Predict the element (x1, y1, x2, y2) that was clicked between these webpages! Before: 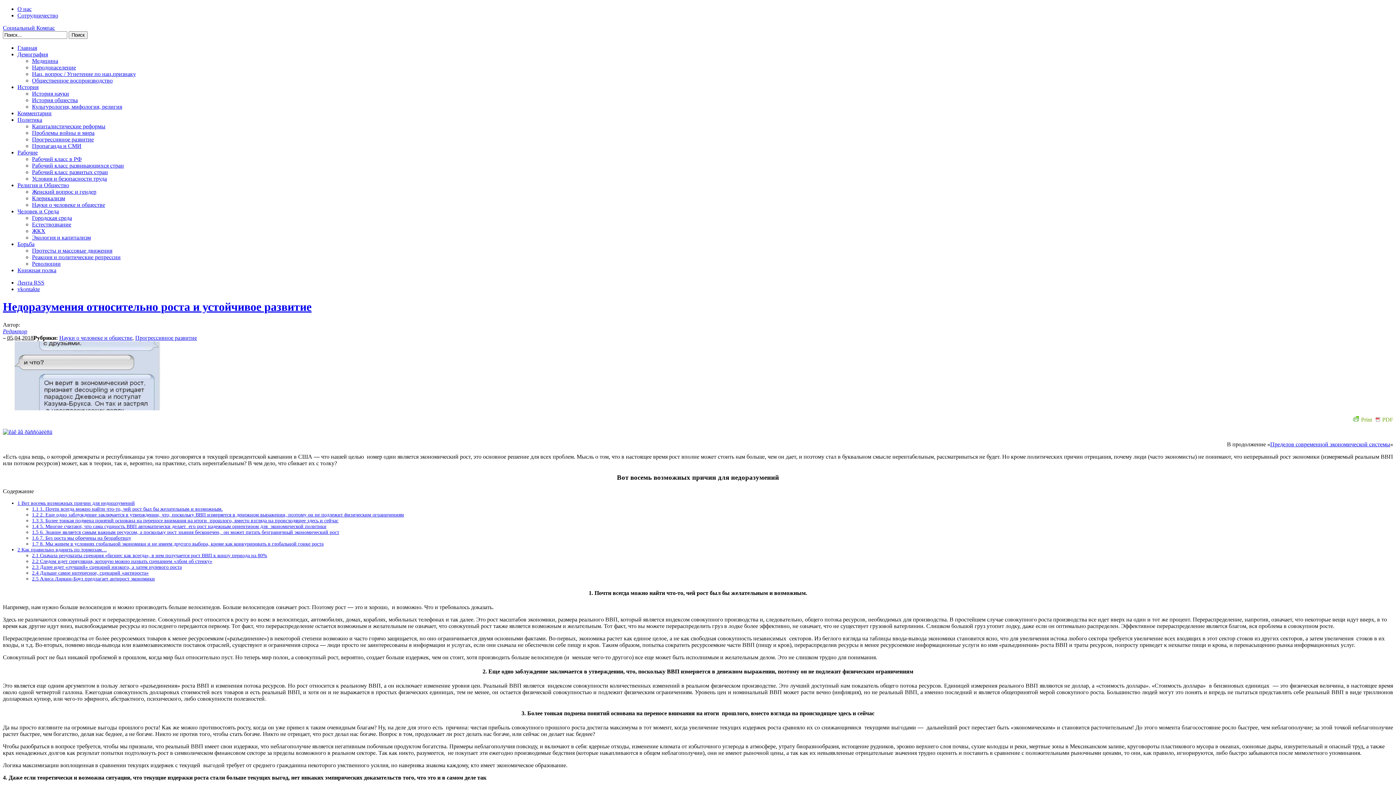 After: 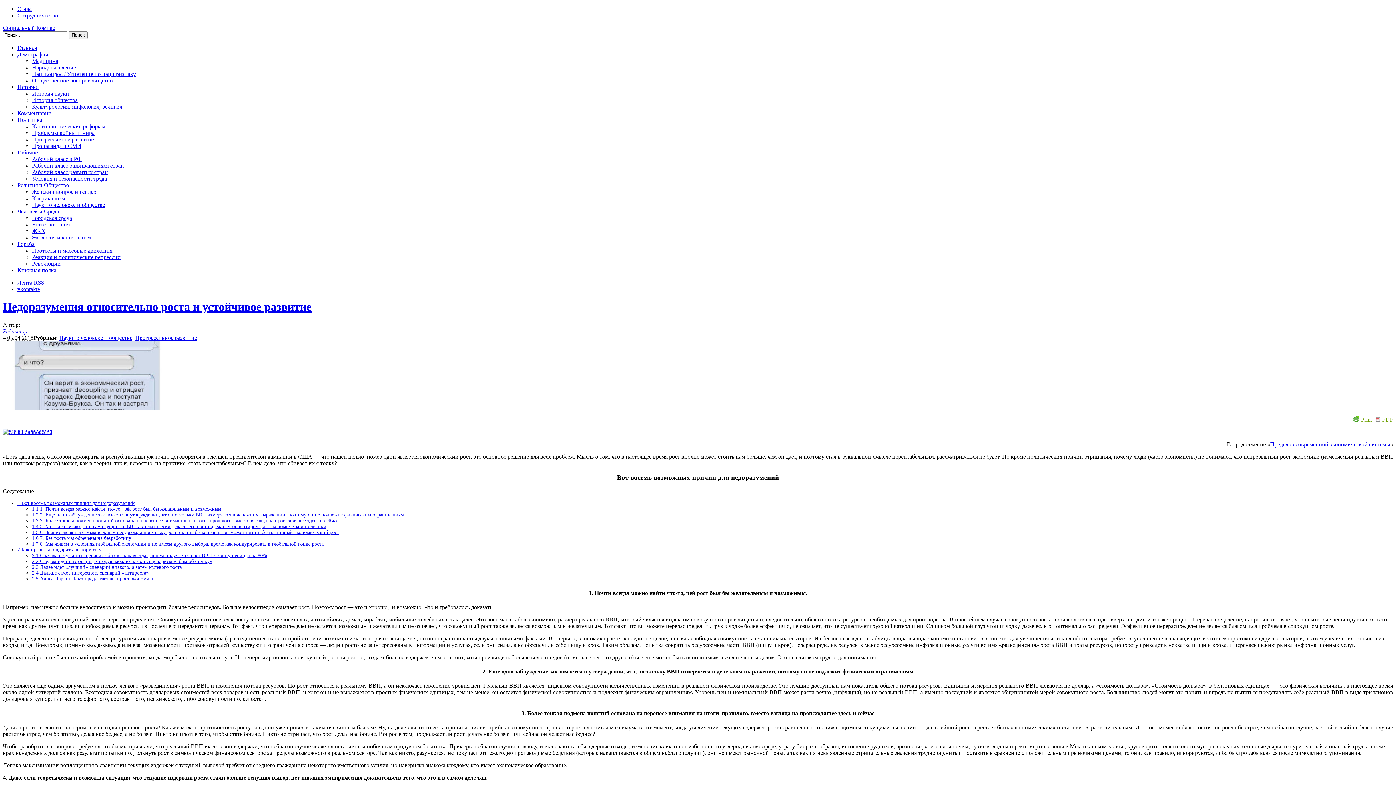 Action: label: vkontakte bbox: (17, 286, 40, 292)